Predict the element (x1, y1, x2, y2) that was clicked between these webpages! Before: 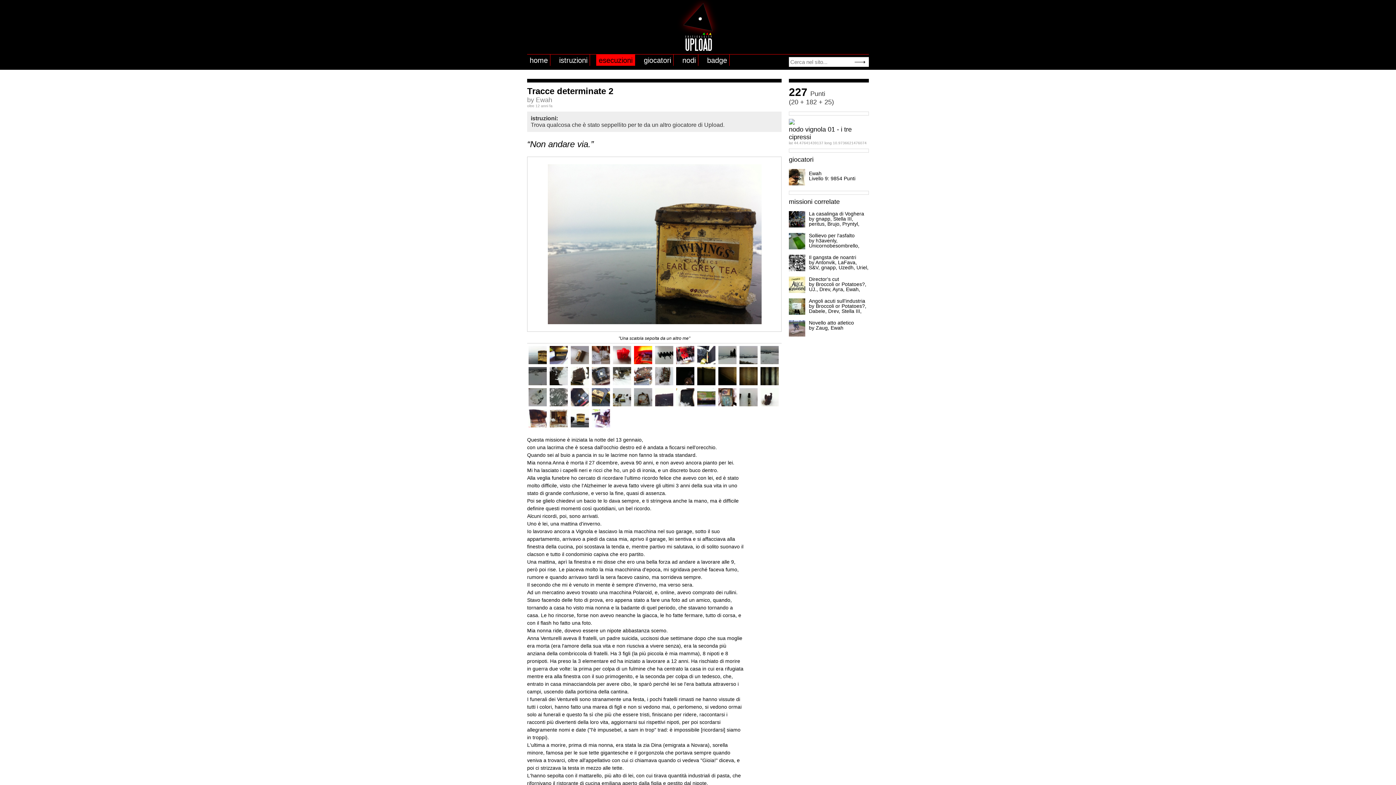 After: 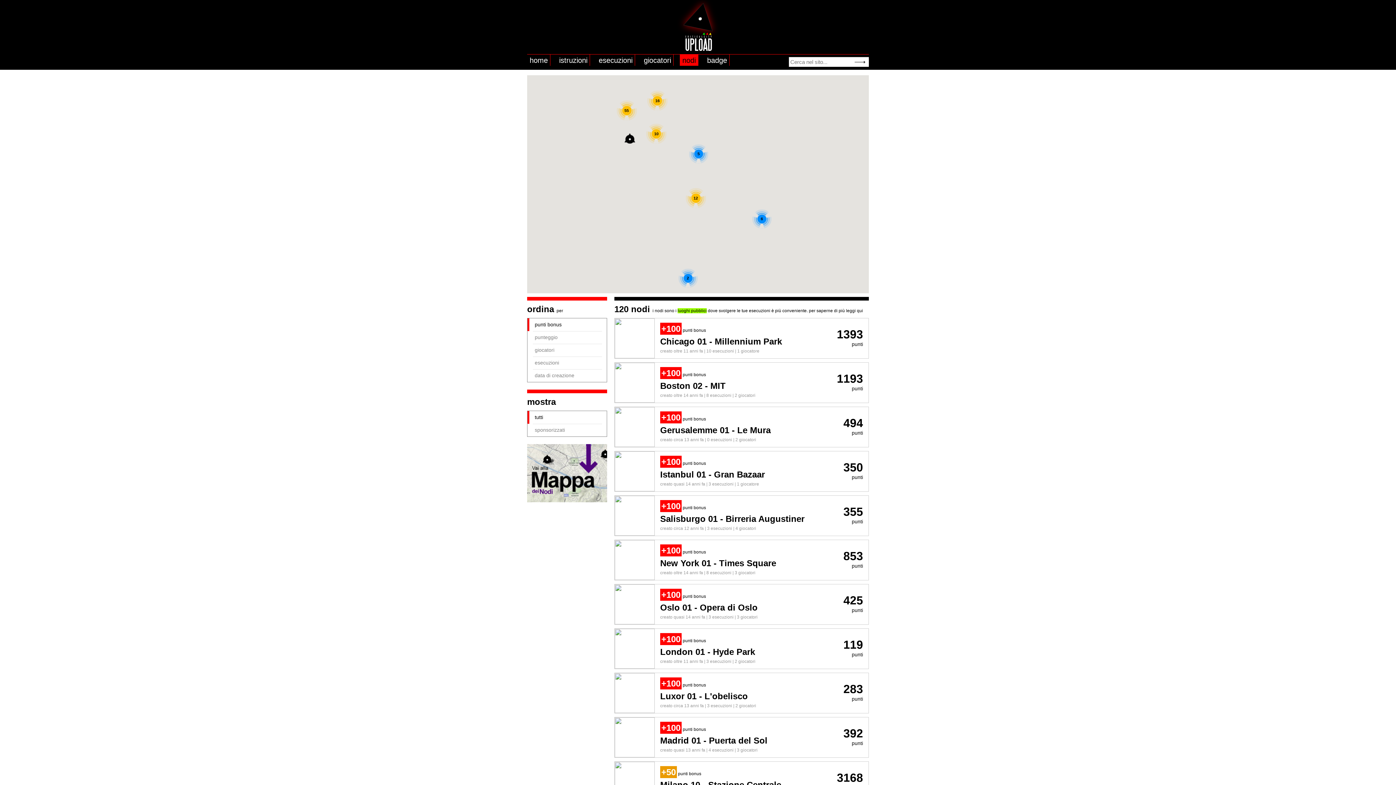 Action: label: nodi bbox: (680, 54, 698, 65)